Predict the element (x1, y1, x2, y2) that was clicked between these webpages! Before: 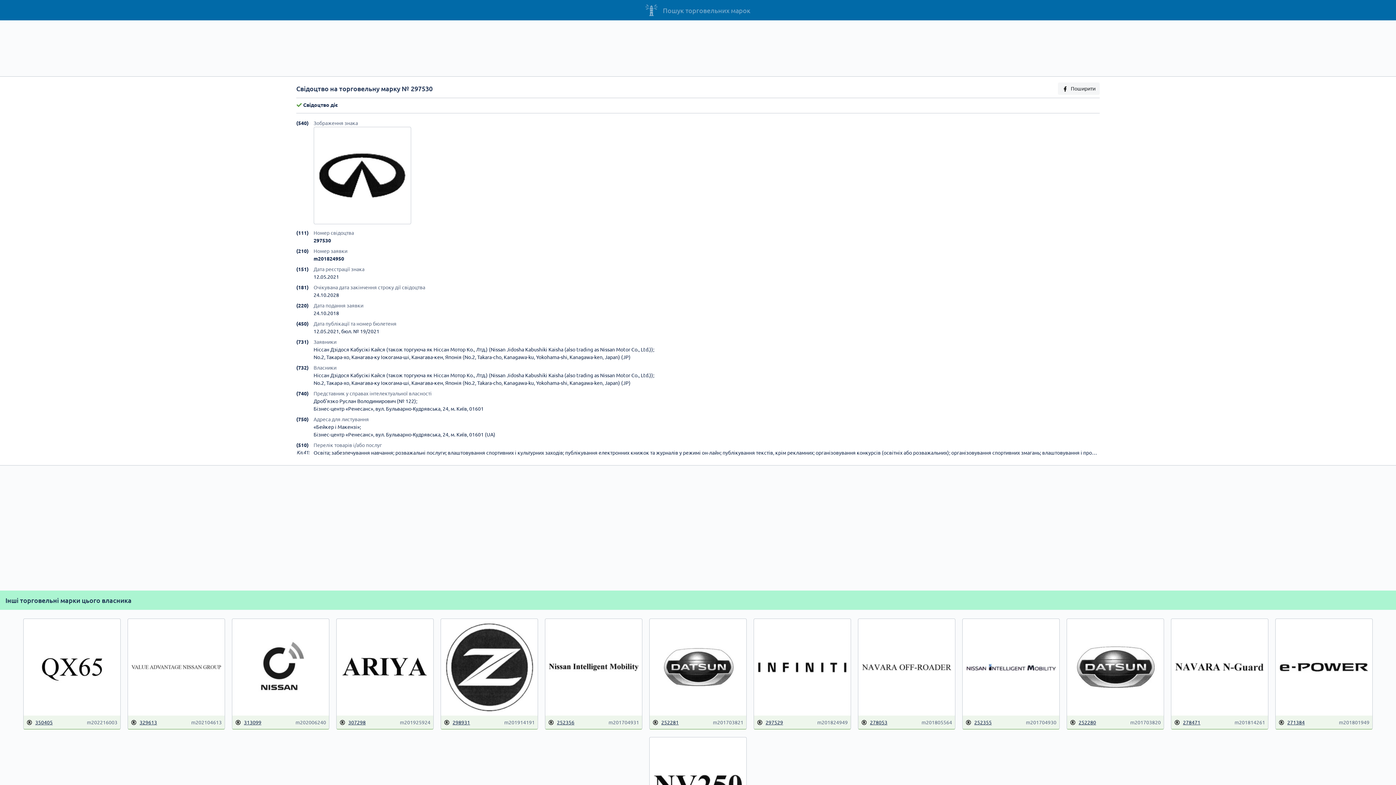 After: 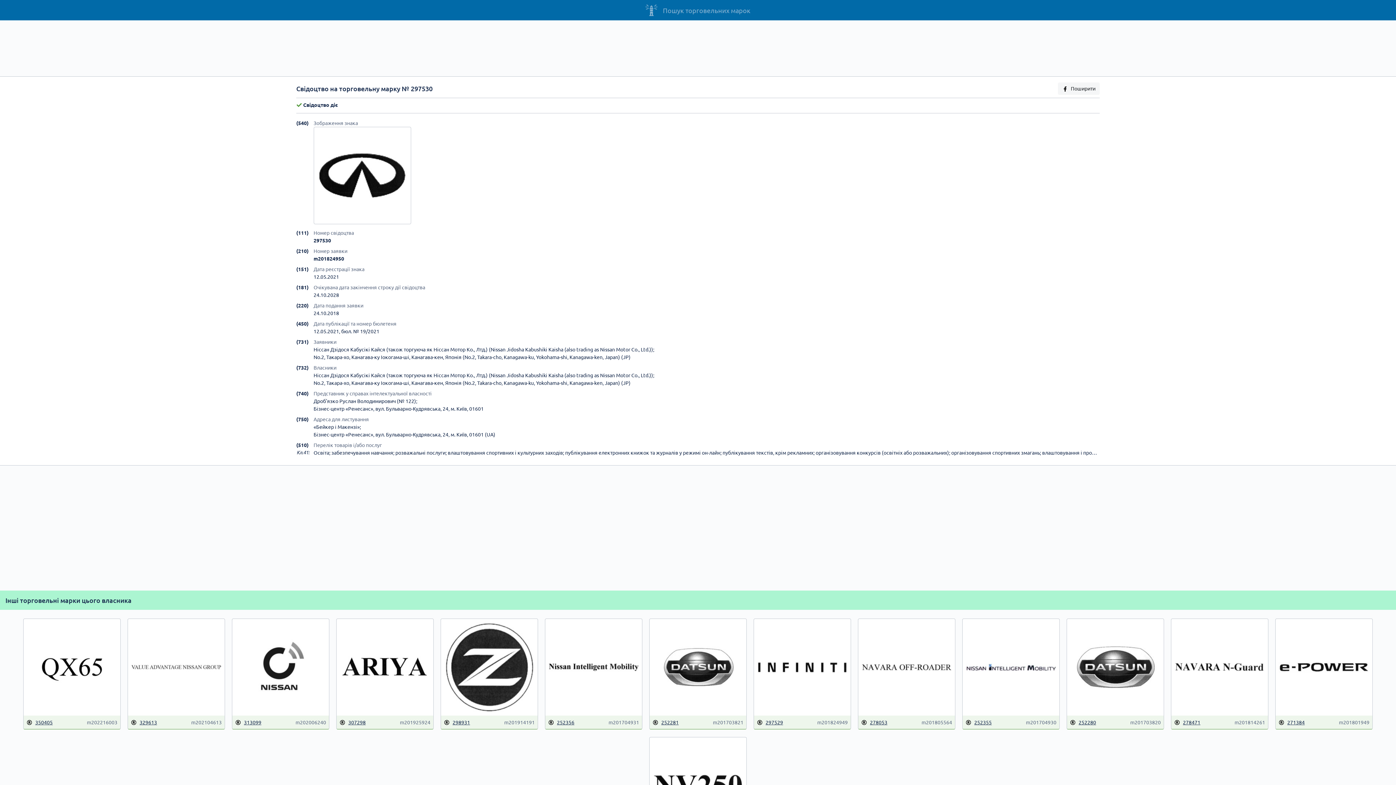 Action: label: 313099 bbox: (235, 718, 261, 726)